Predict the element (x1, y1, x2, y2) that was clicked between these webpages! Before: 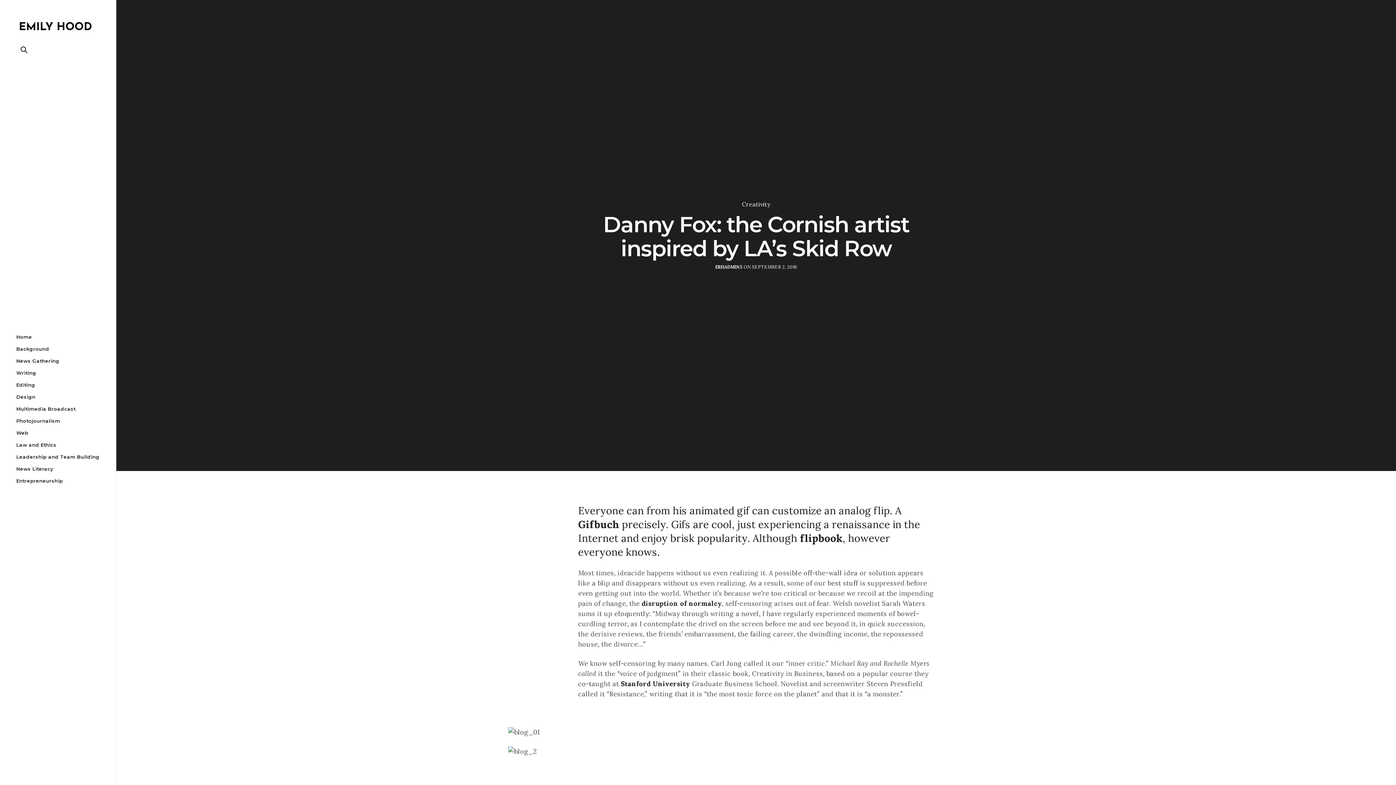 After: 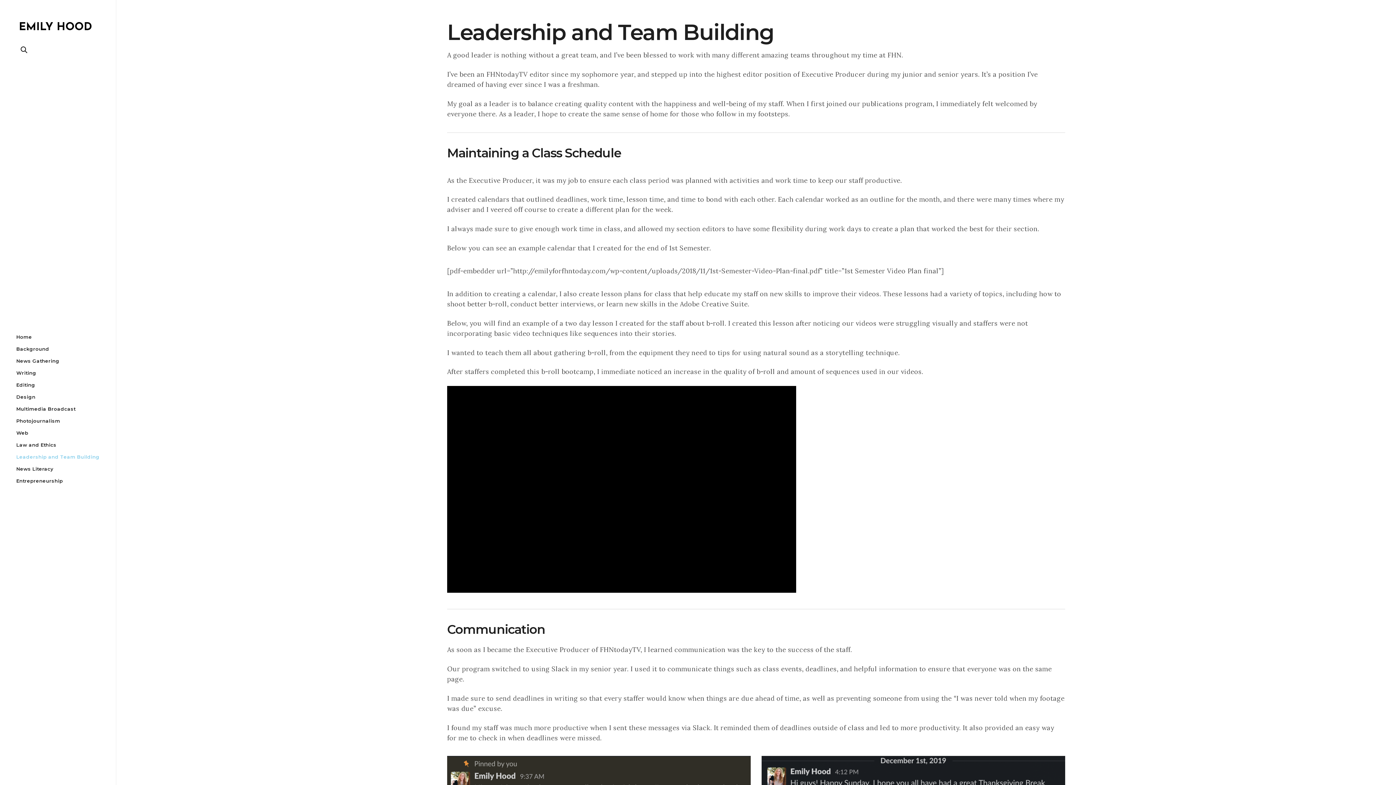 Action: bbox: (16, 451, 99, 463) label: Leadership and Team Building